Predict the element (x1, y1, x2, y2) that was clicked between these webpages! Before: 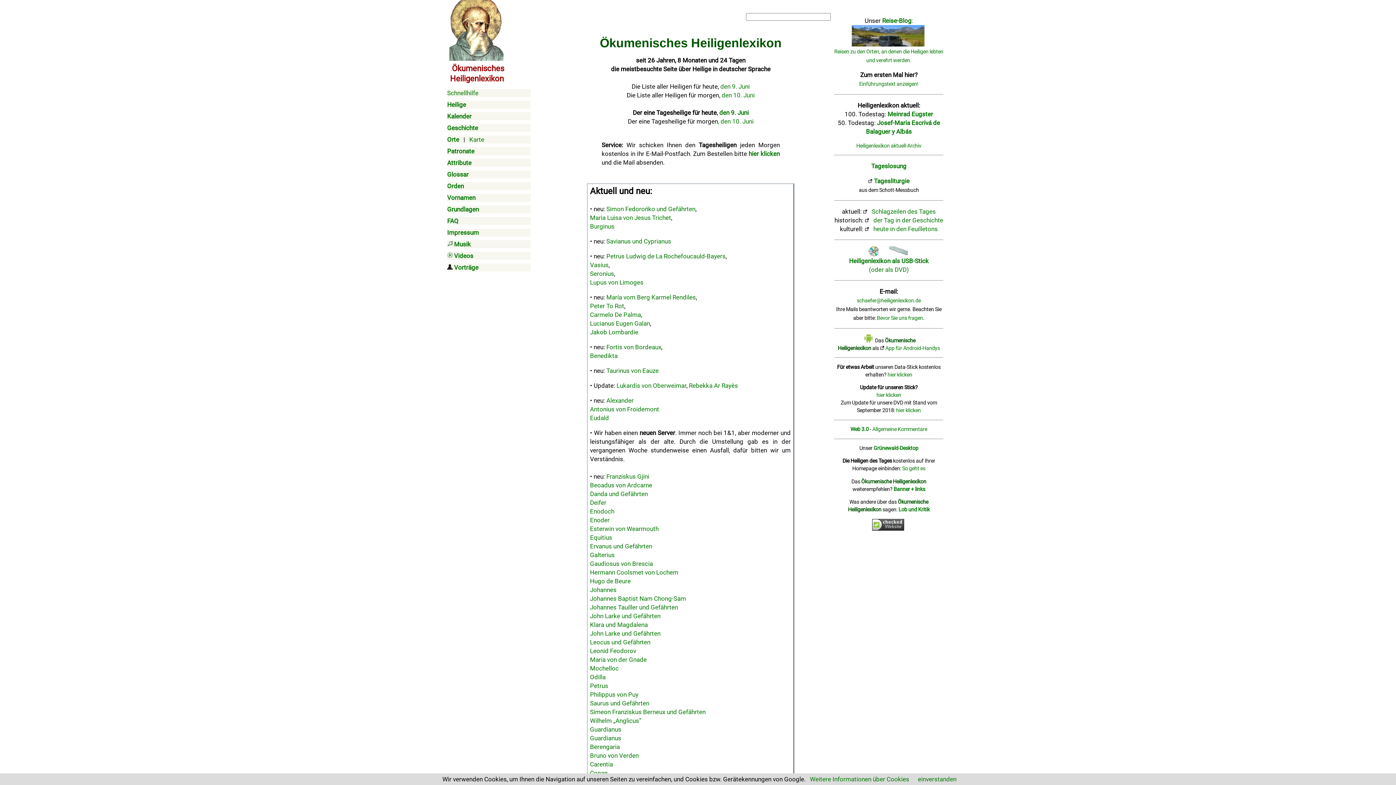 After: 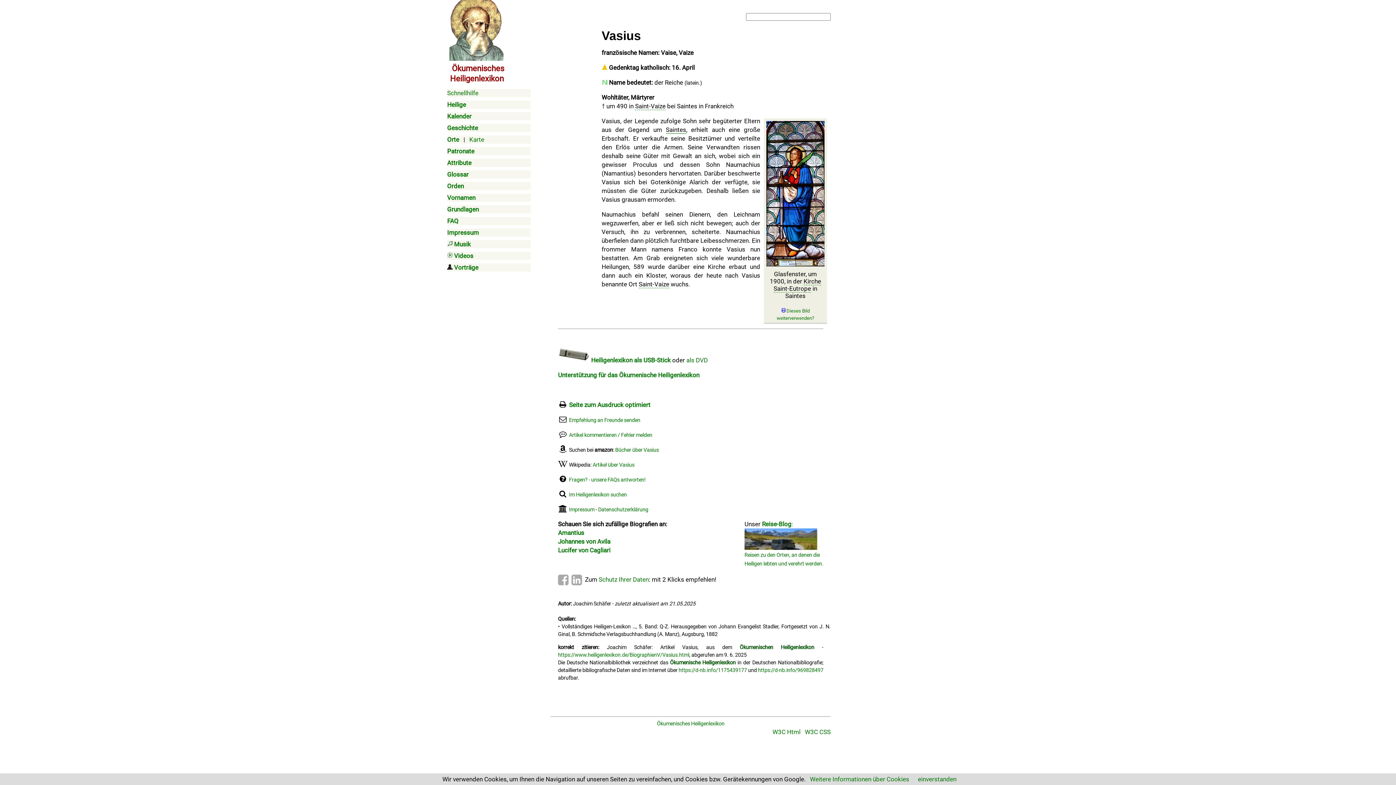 Action: bbox: (590, 261, 608, 268) label: Vasius